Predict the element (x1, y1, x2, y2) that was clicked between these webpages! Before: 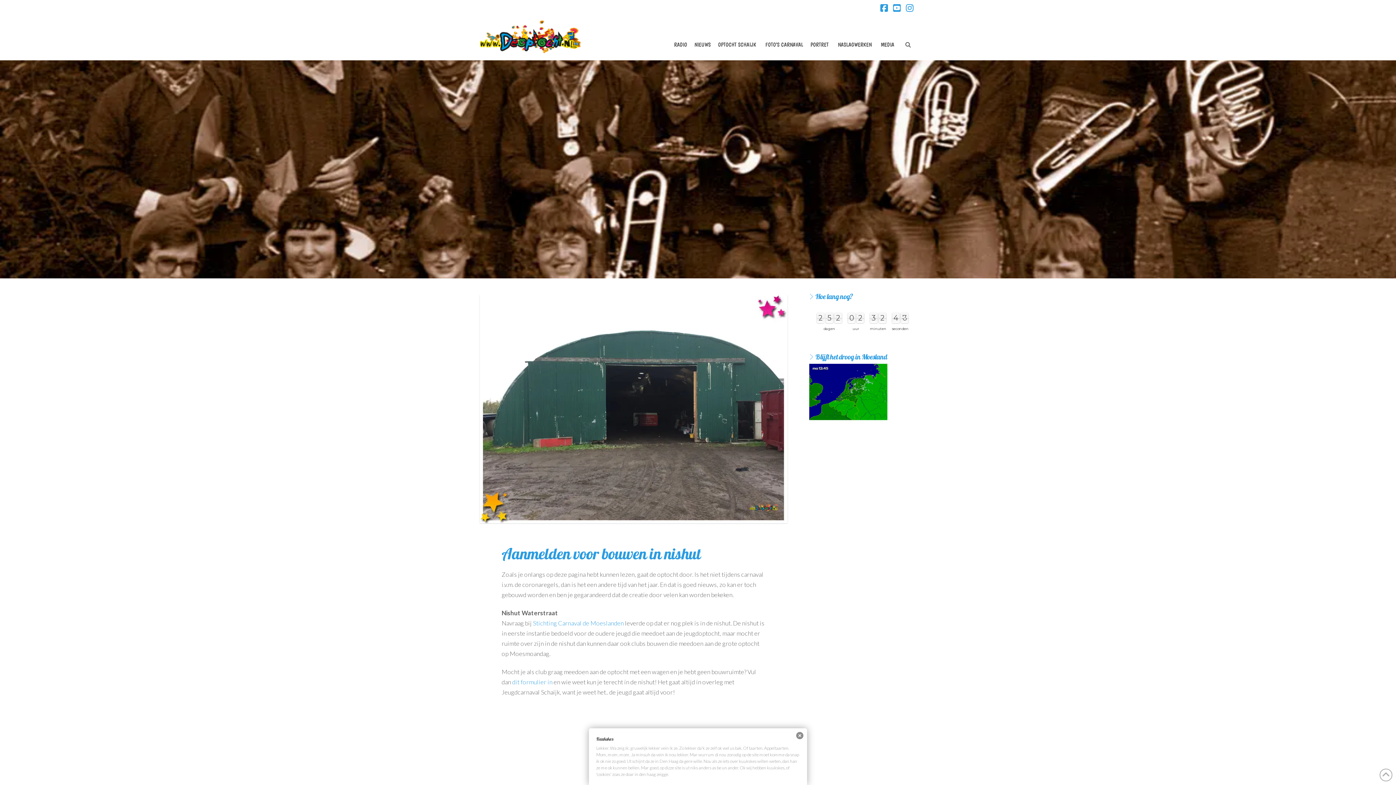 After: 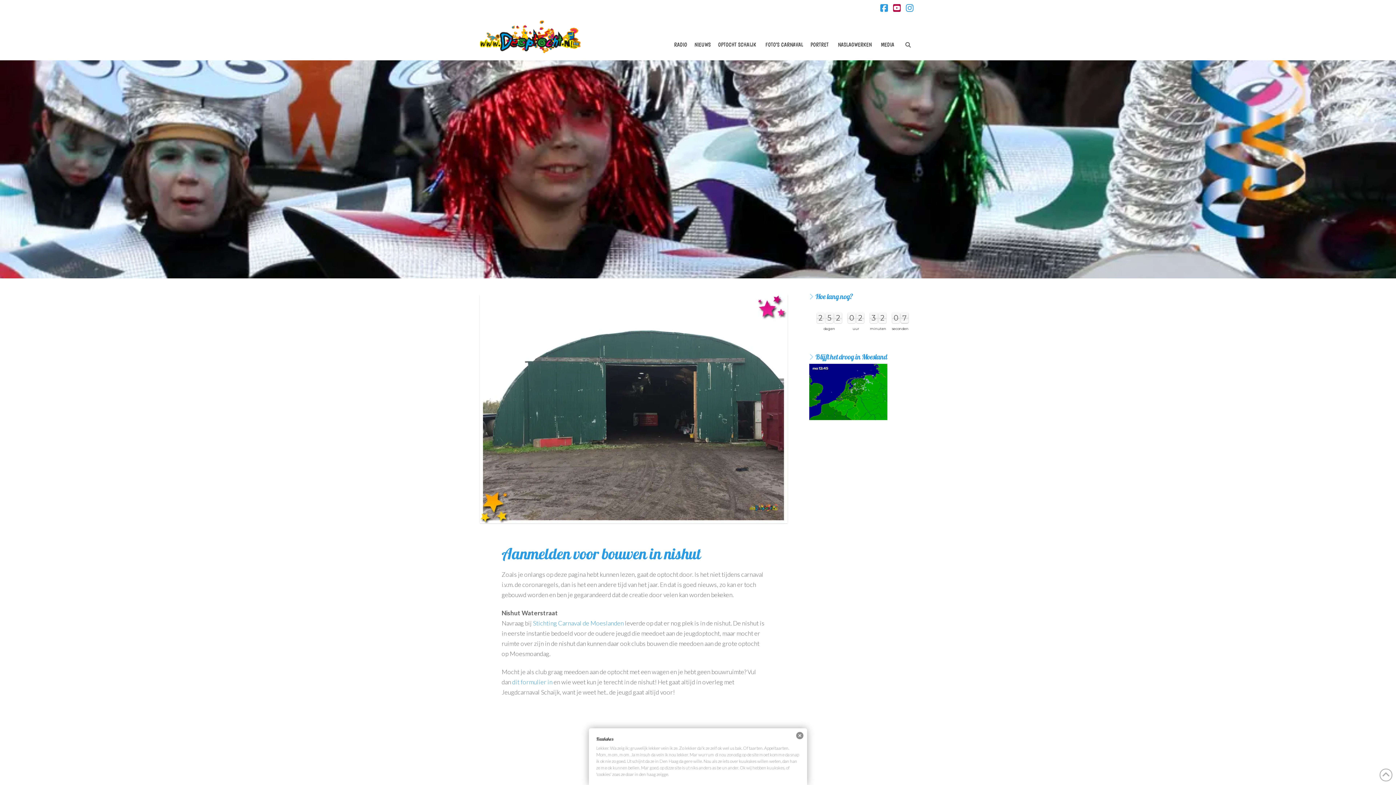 Action: label: YouTube bbox: (893, 3, 903, 12)